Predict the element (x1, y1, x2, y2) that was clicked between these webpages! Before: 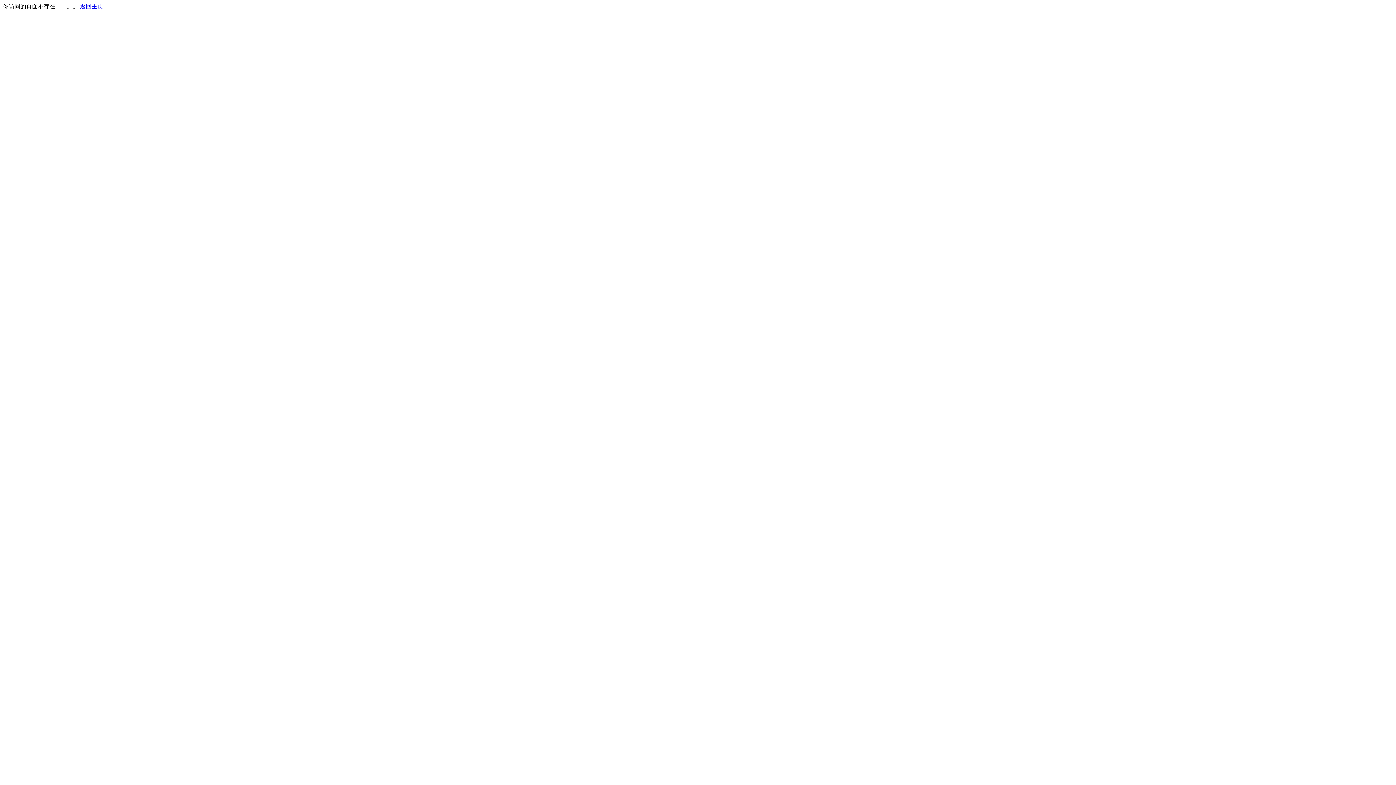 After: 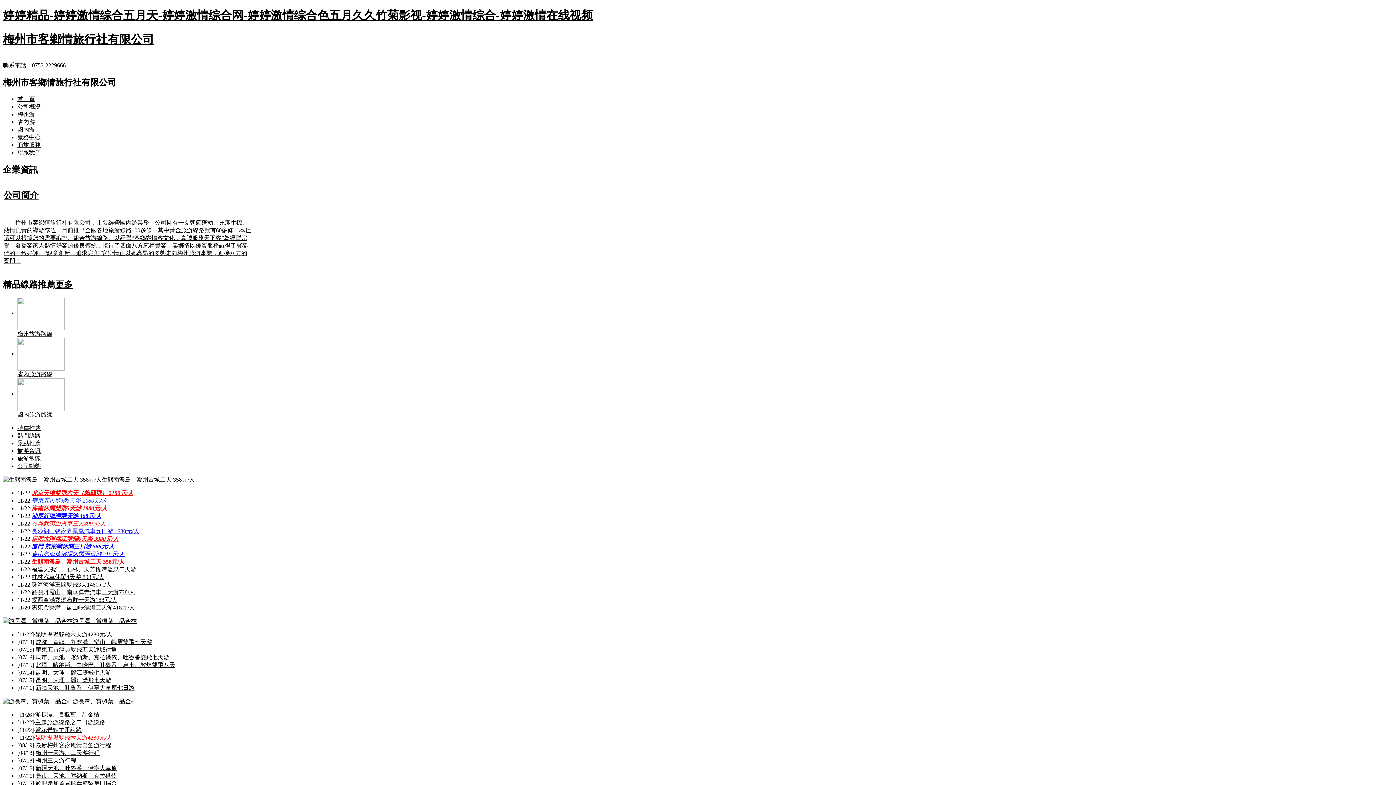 Action: label: 返回主页 bbox: (80, 3, 103, 9)